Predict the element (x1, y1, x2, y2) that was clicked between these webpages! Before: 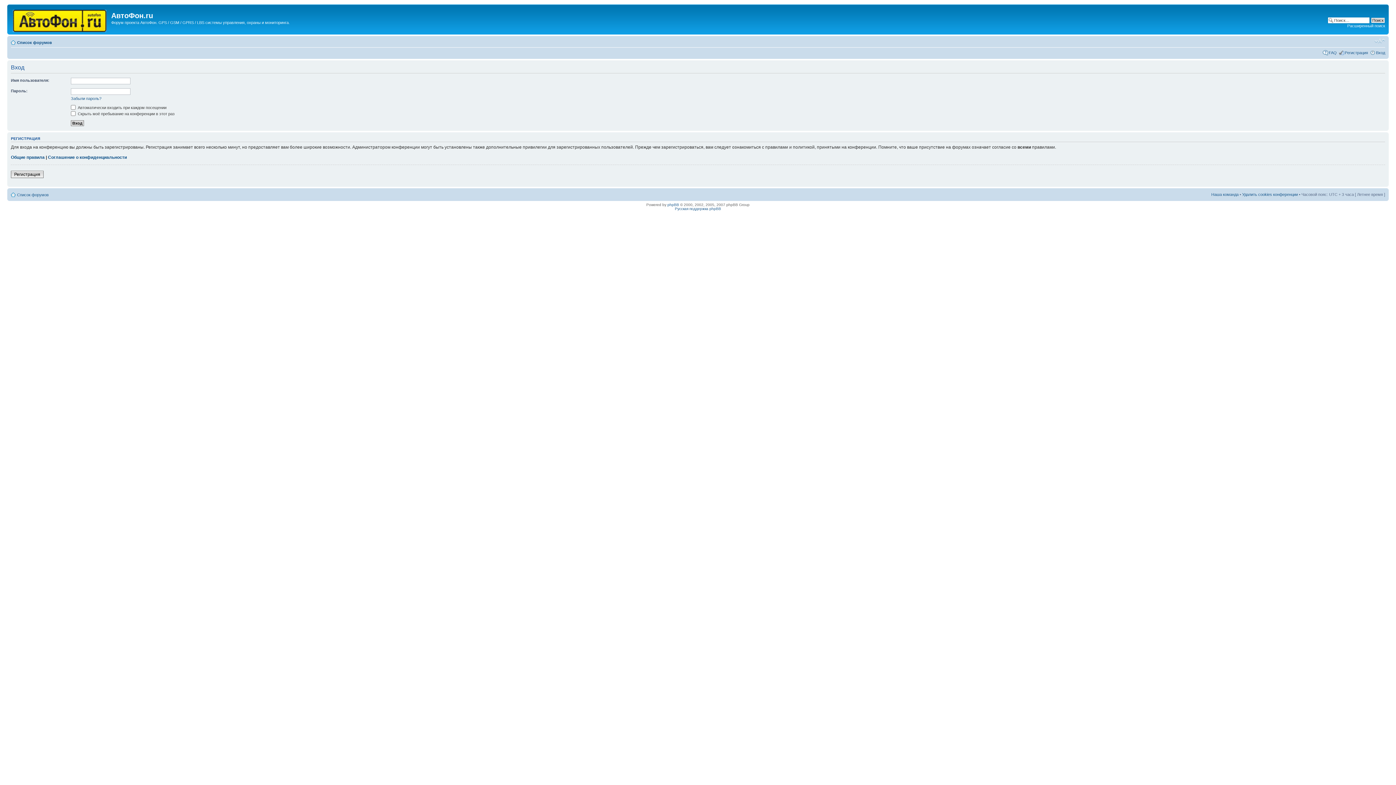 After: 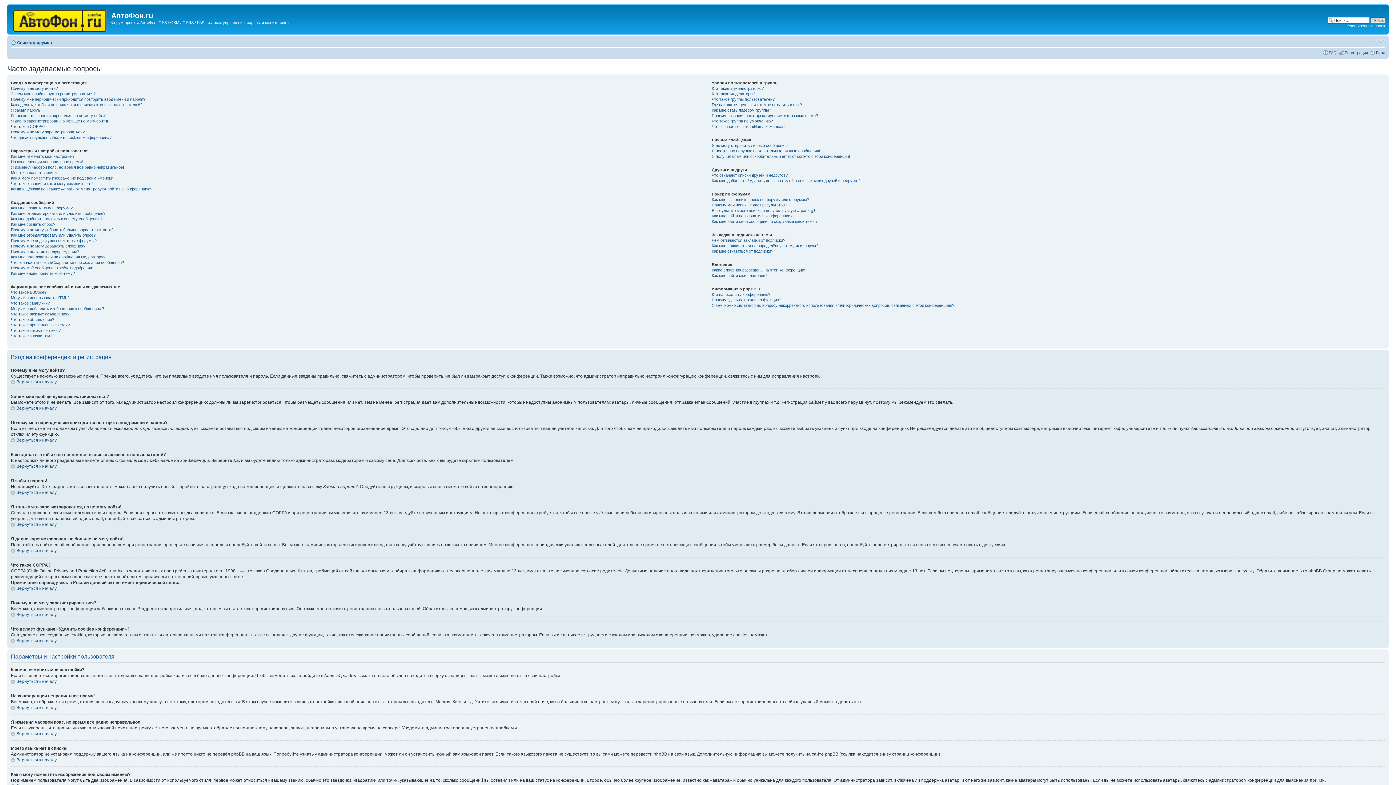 Action: label: FAQ bbox: (1329, 50, 1337, 54)